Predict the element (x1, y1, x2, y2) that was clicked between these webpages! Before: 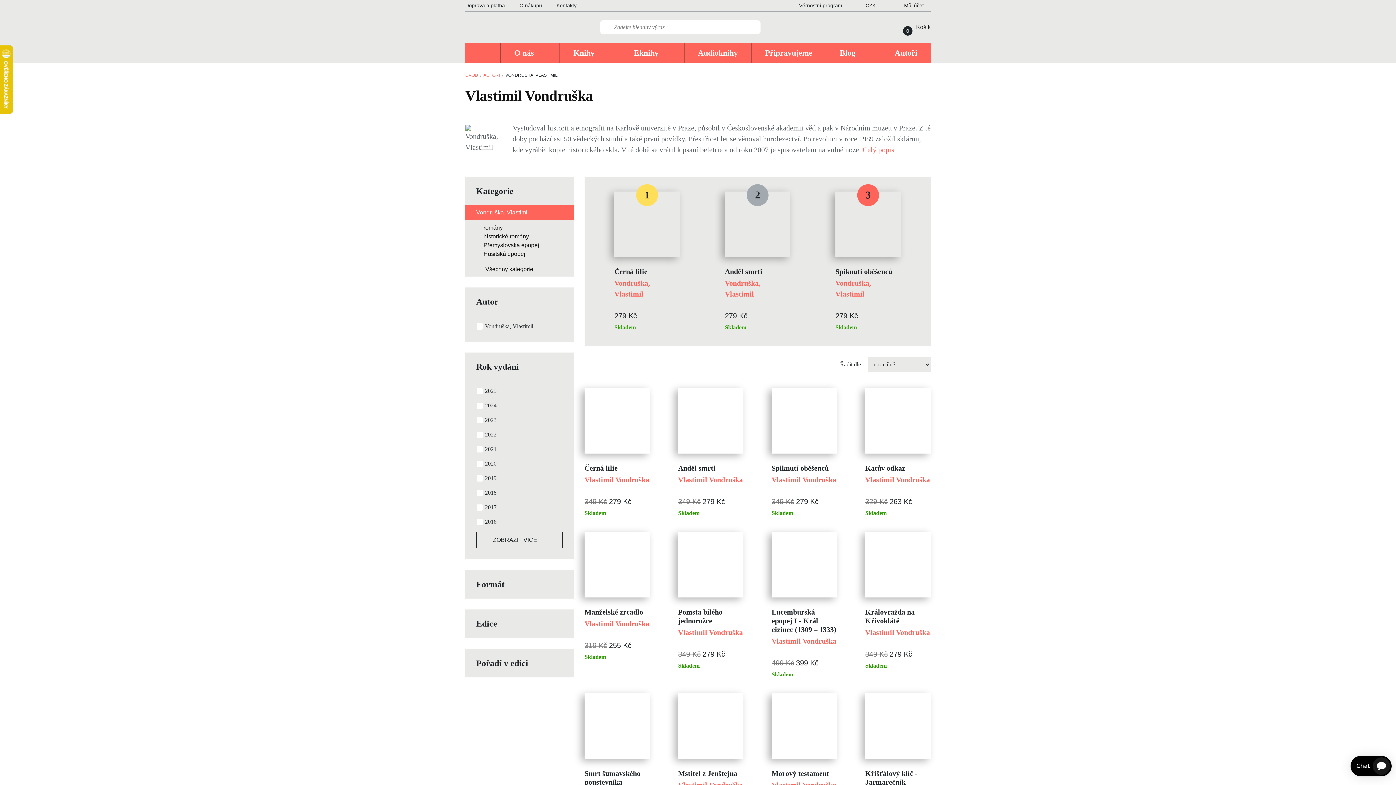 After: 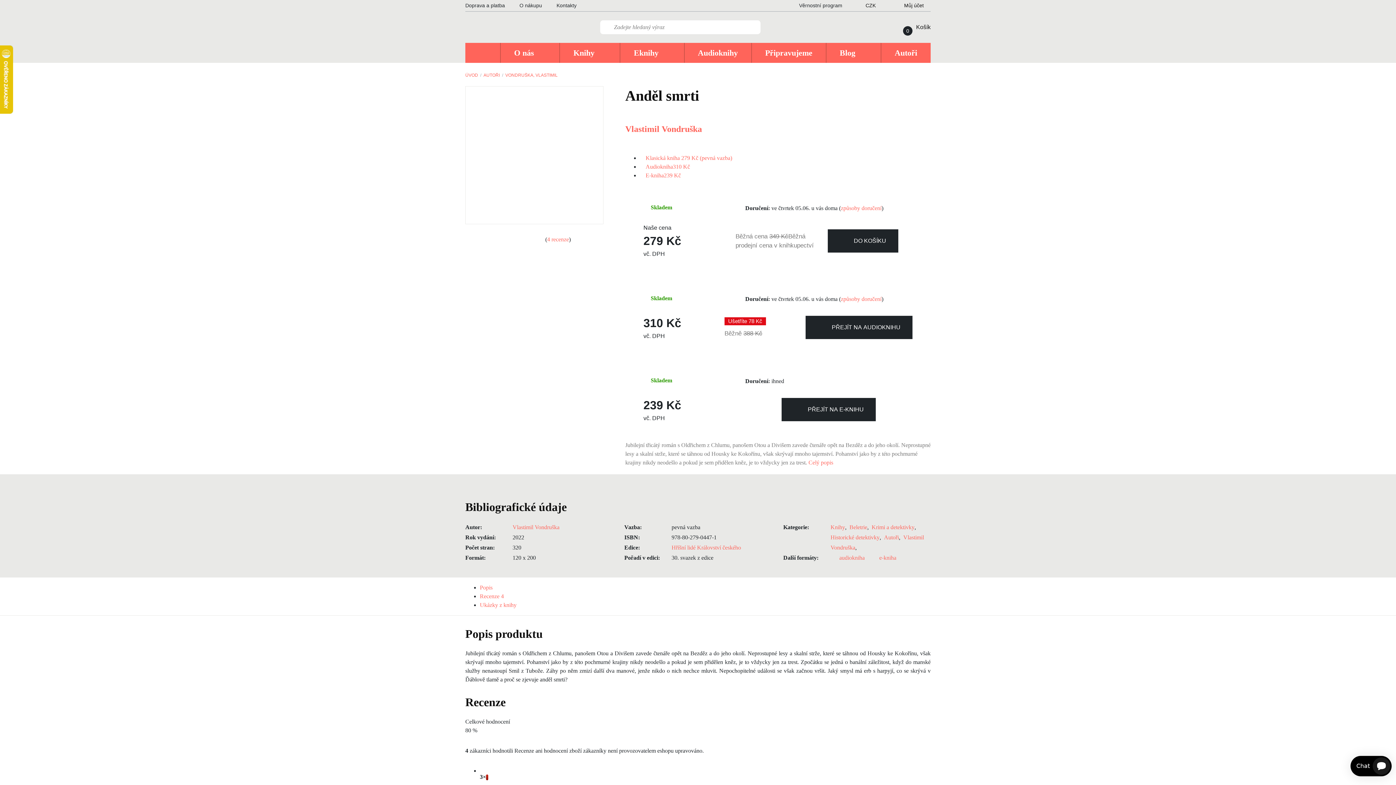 Action: bbox: (725, 191, 790, 332) label: Anděl smrti
Vondruška, Vlastimil
279 Kč
Skladem